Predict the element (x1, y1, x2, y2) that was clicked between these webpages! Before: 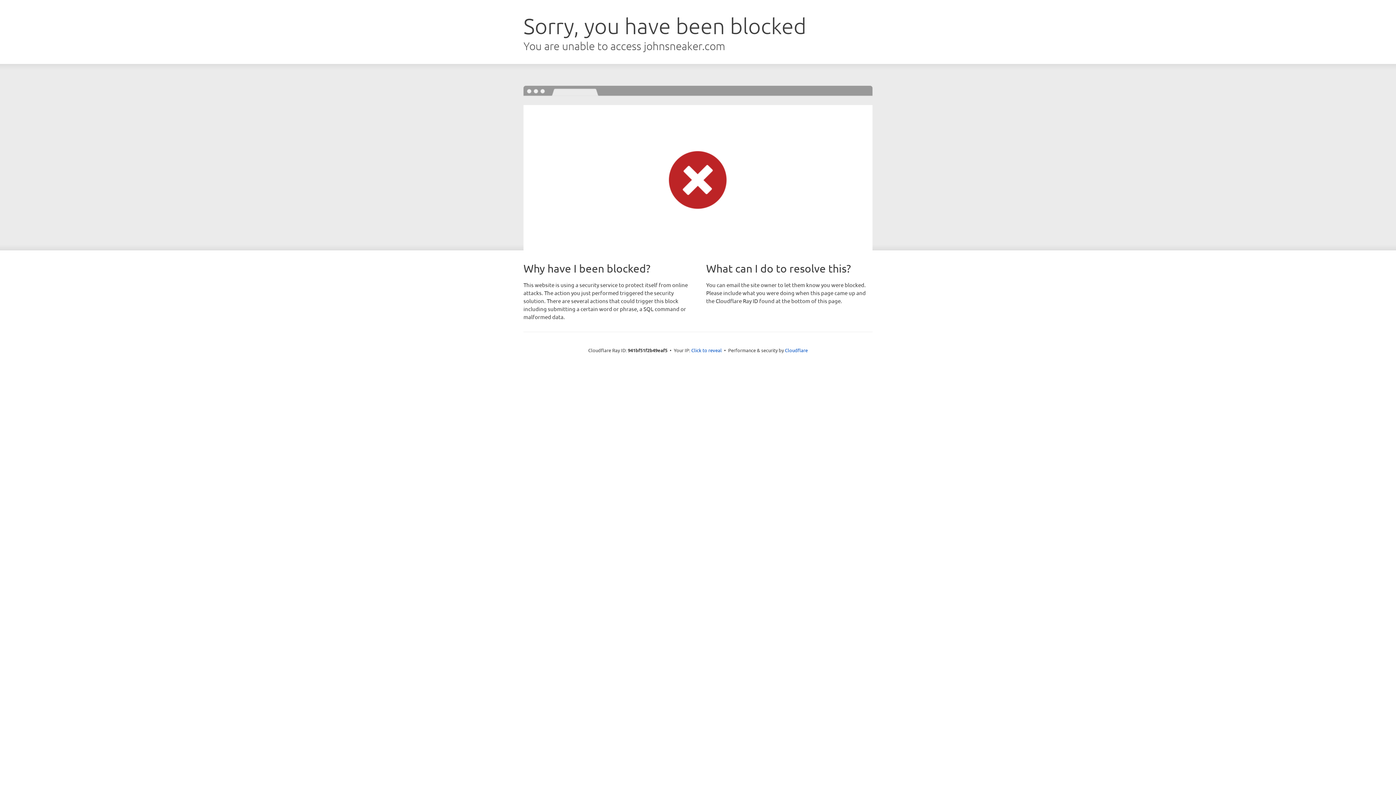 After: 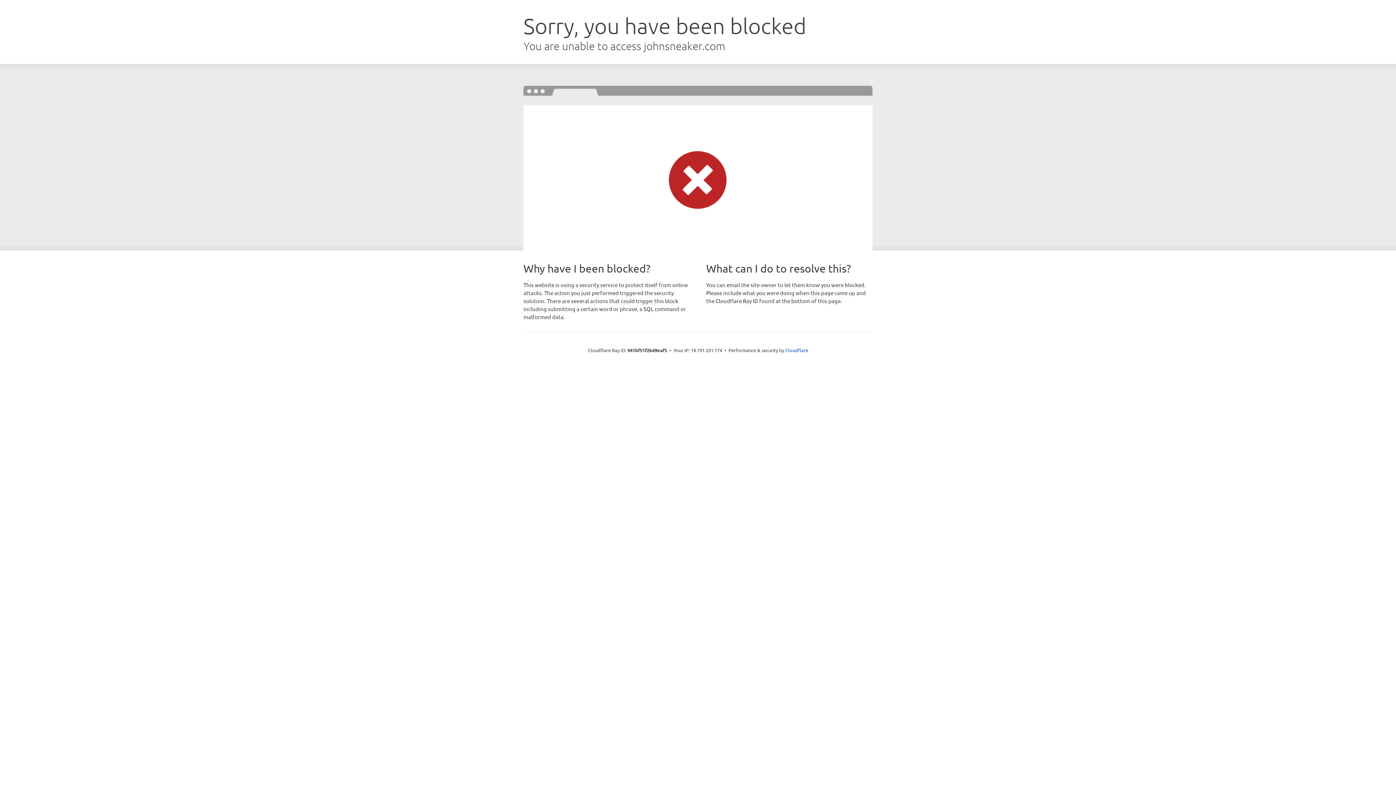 Action: bbox: (691, 346, 722, 353) label: Click to reveal